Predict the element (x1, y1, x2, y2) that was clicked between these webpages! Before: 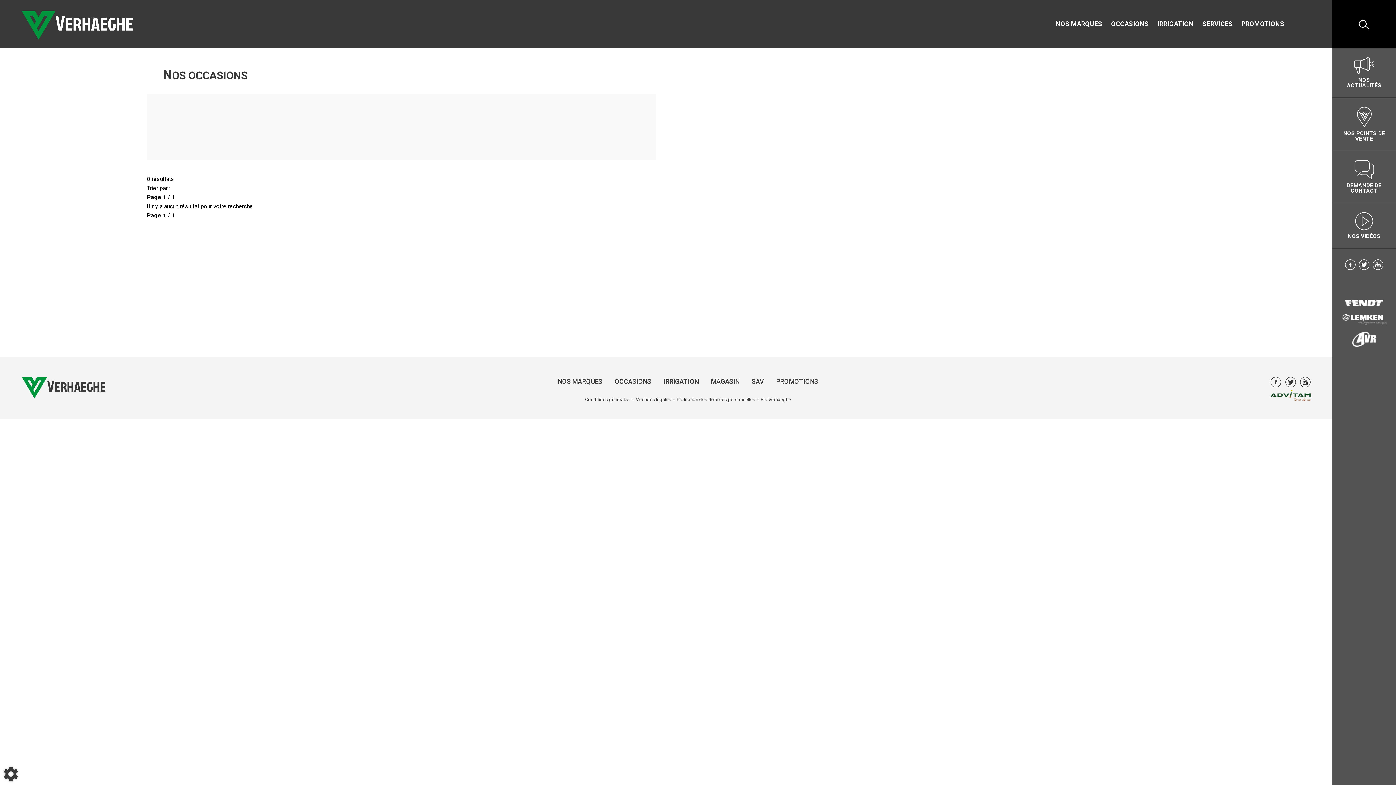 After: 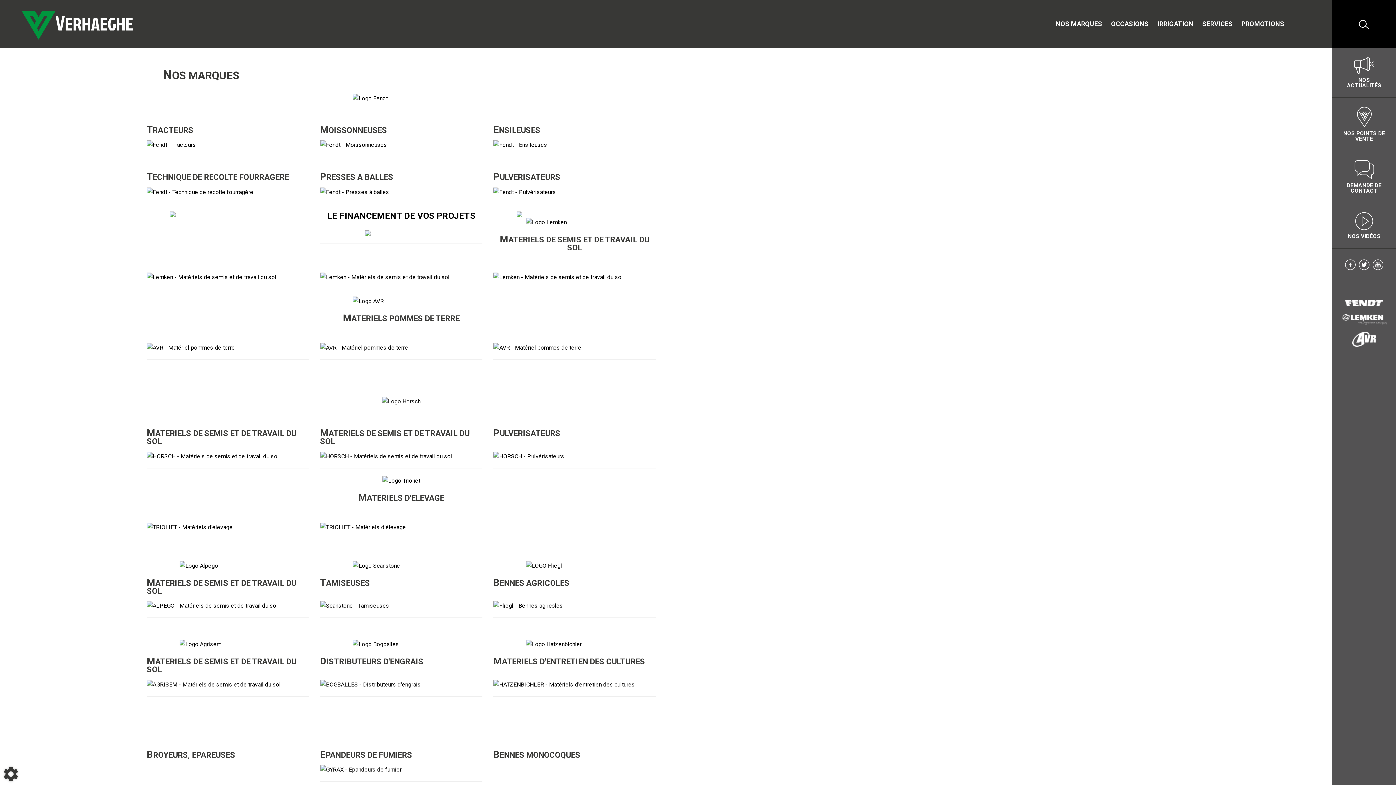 Action: label: NOS MARQUES bbox: (557, 377, 602, 386)